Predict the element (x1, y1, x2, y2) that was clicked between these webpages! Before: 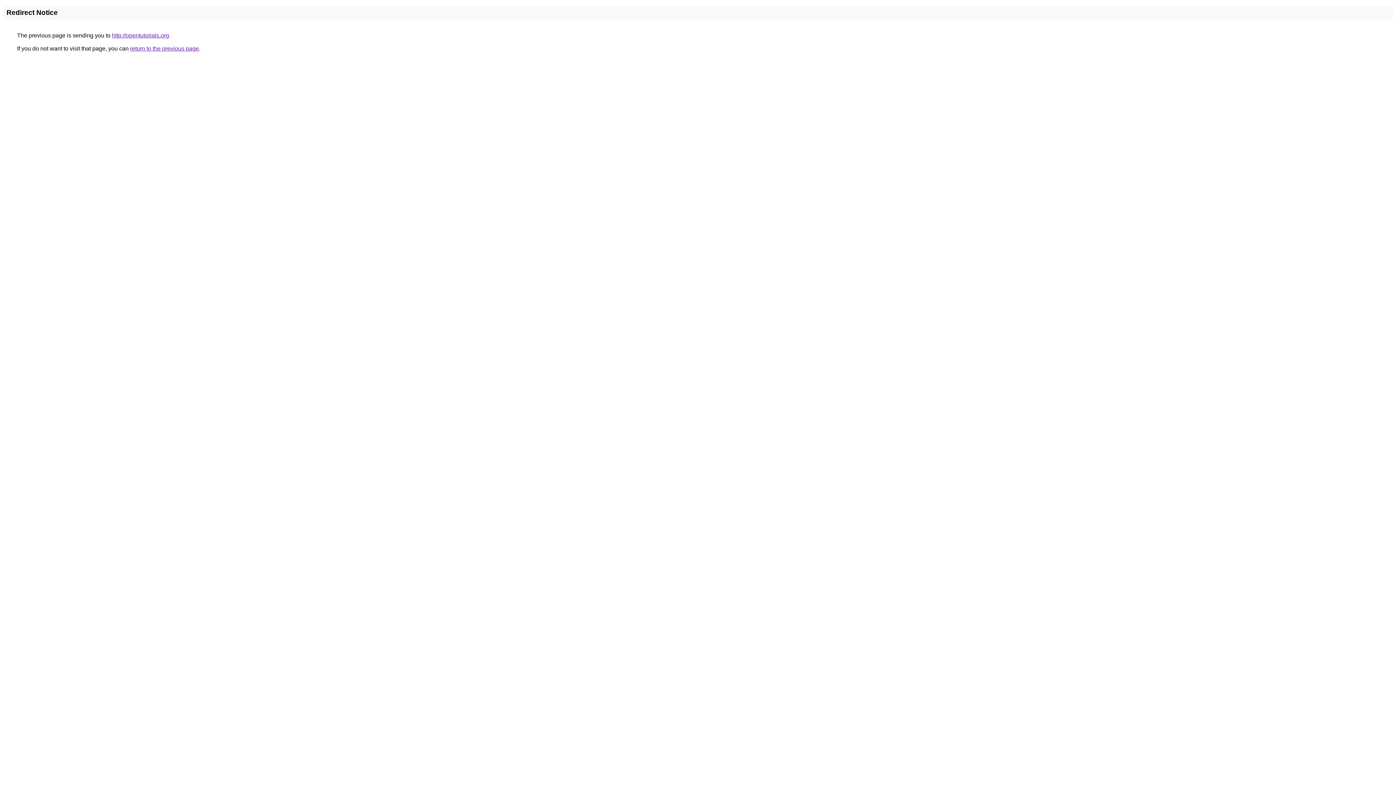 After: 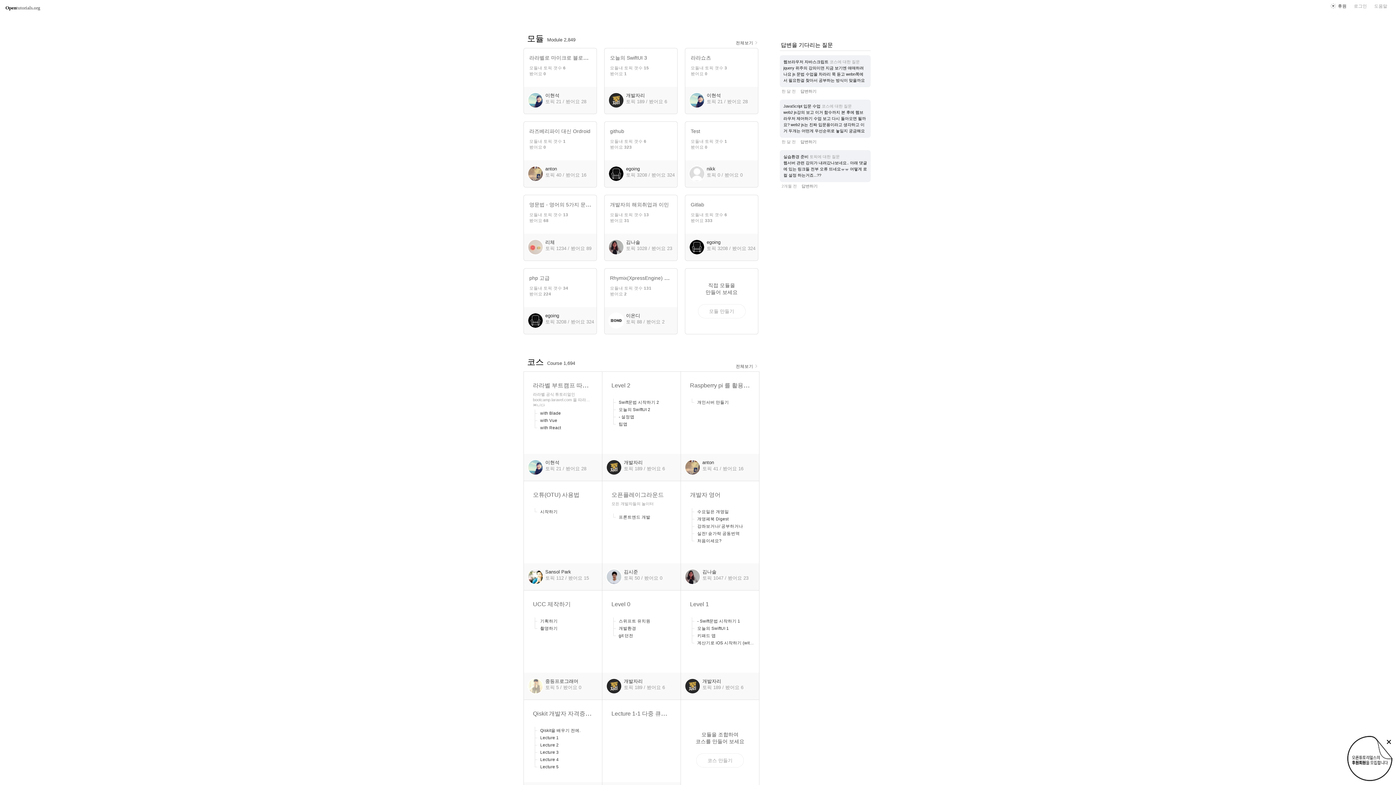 Action: label: http://opentutorials.org bbox: (112, 32, 169, 38)